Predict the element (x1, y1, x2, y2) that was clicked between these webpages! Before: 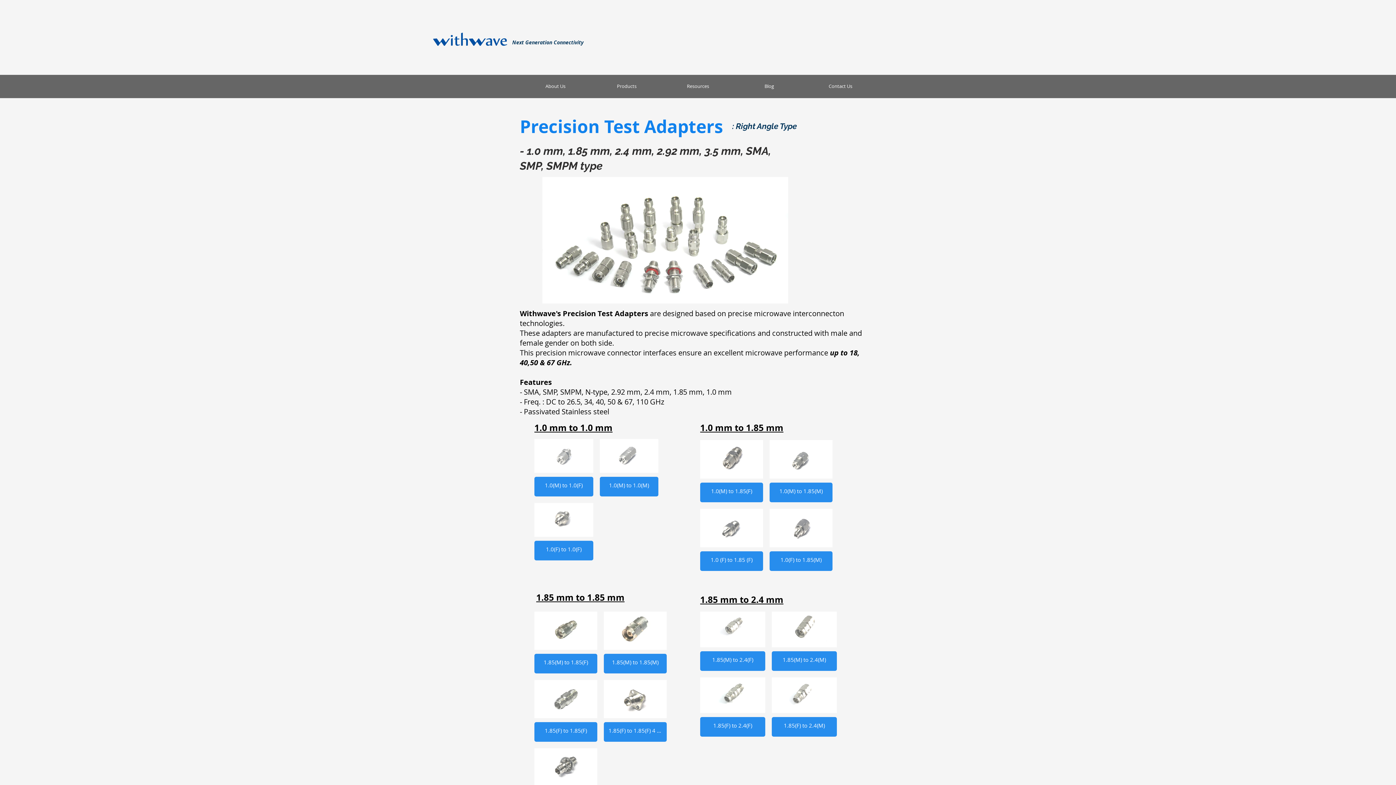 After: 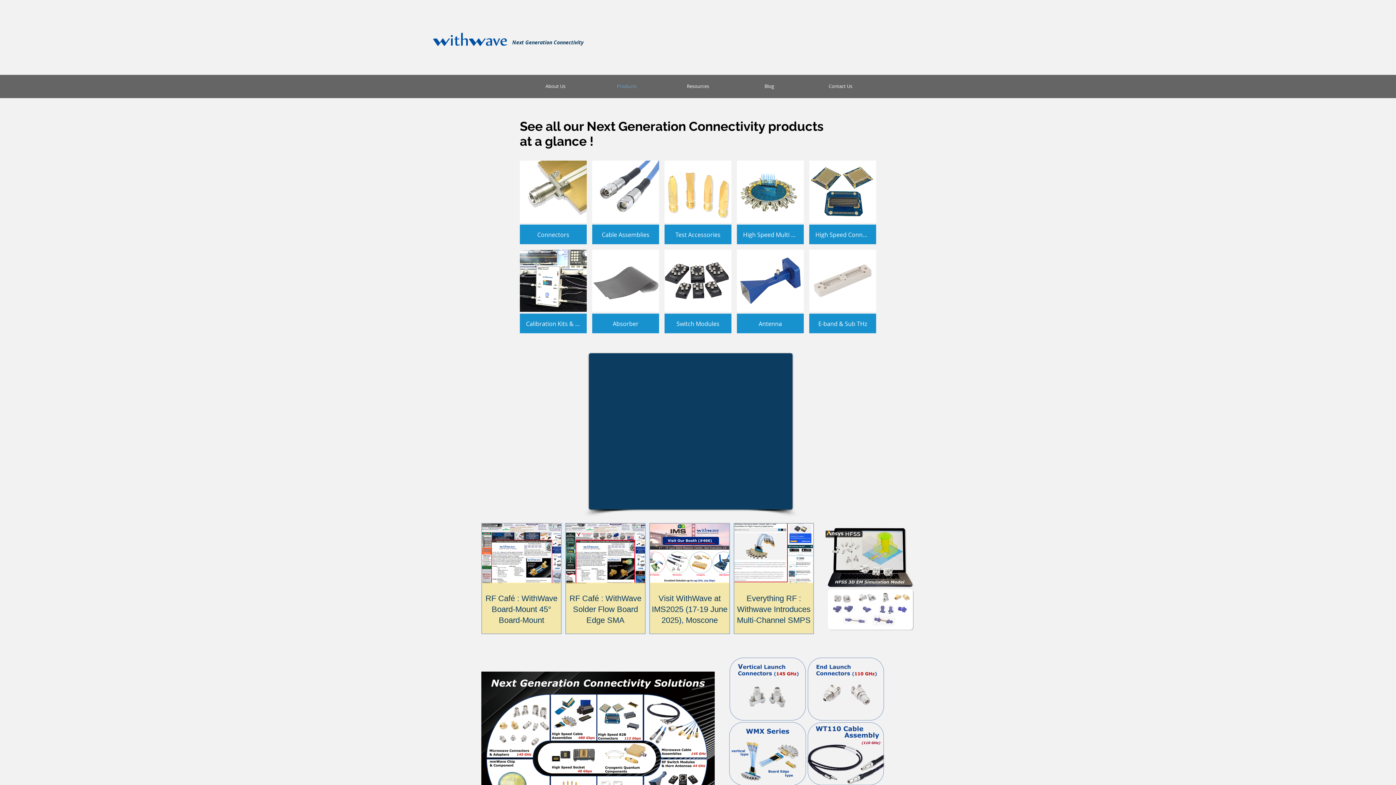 Action: bbox: (591, 77, 662, 95) label: Products